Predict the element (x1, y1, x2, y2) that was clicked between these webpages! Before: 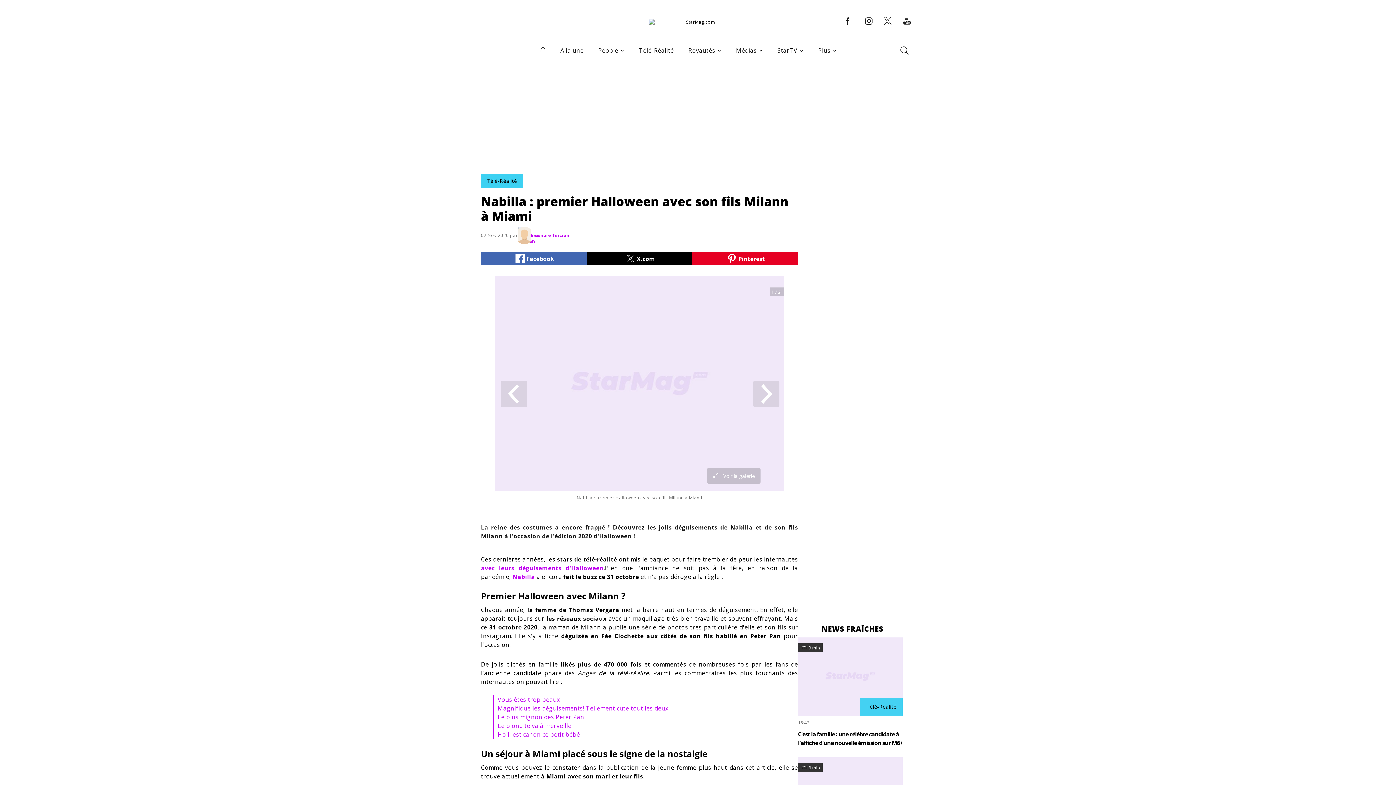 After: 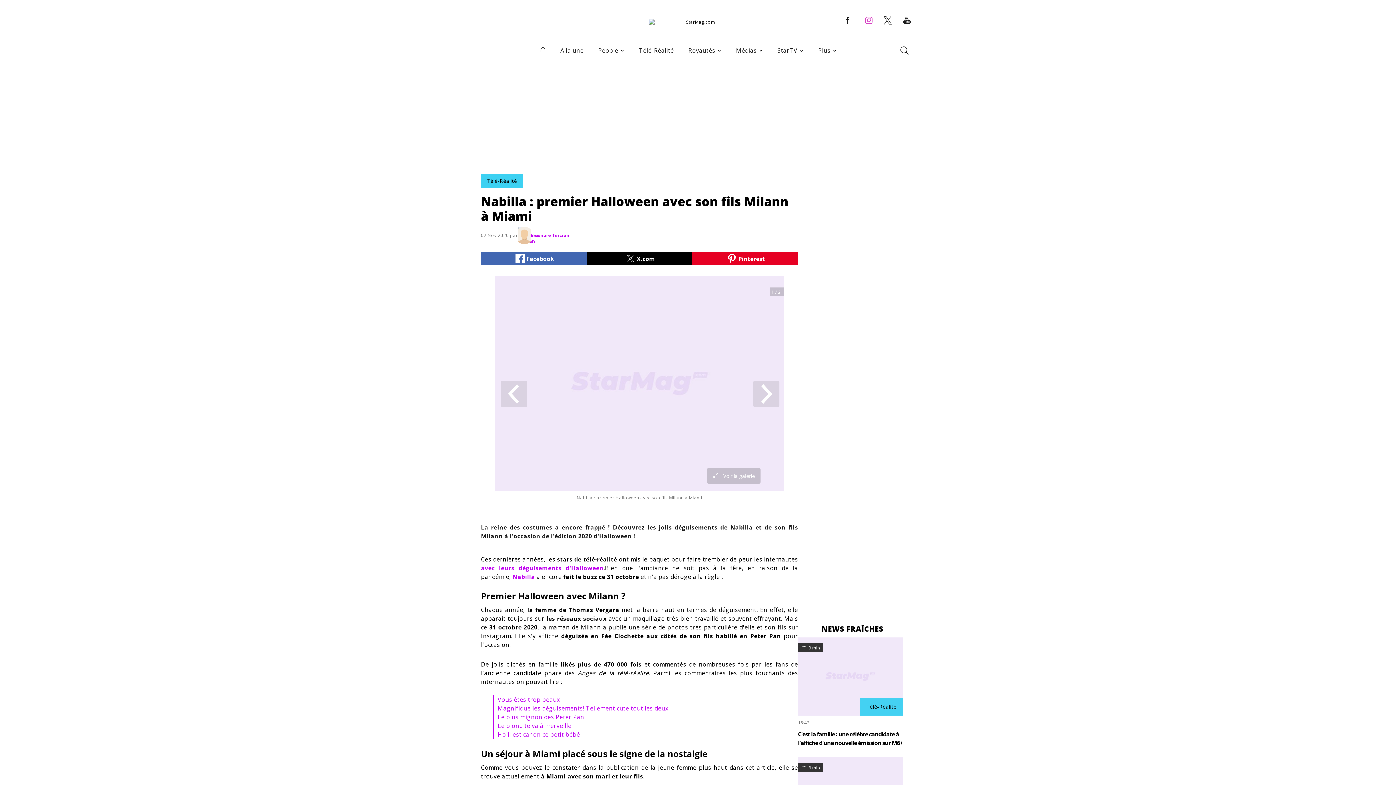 Action: bbox: (861, 23, 876, 29) label: instagram